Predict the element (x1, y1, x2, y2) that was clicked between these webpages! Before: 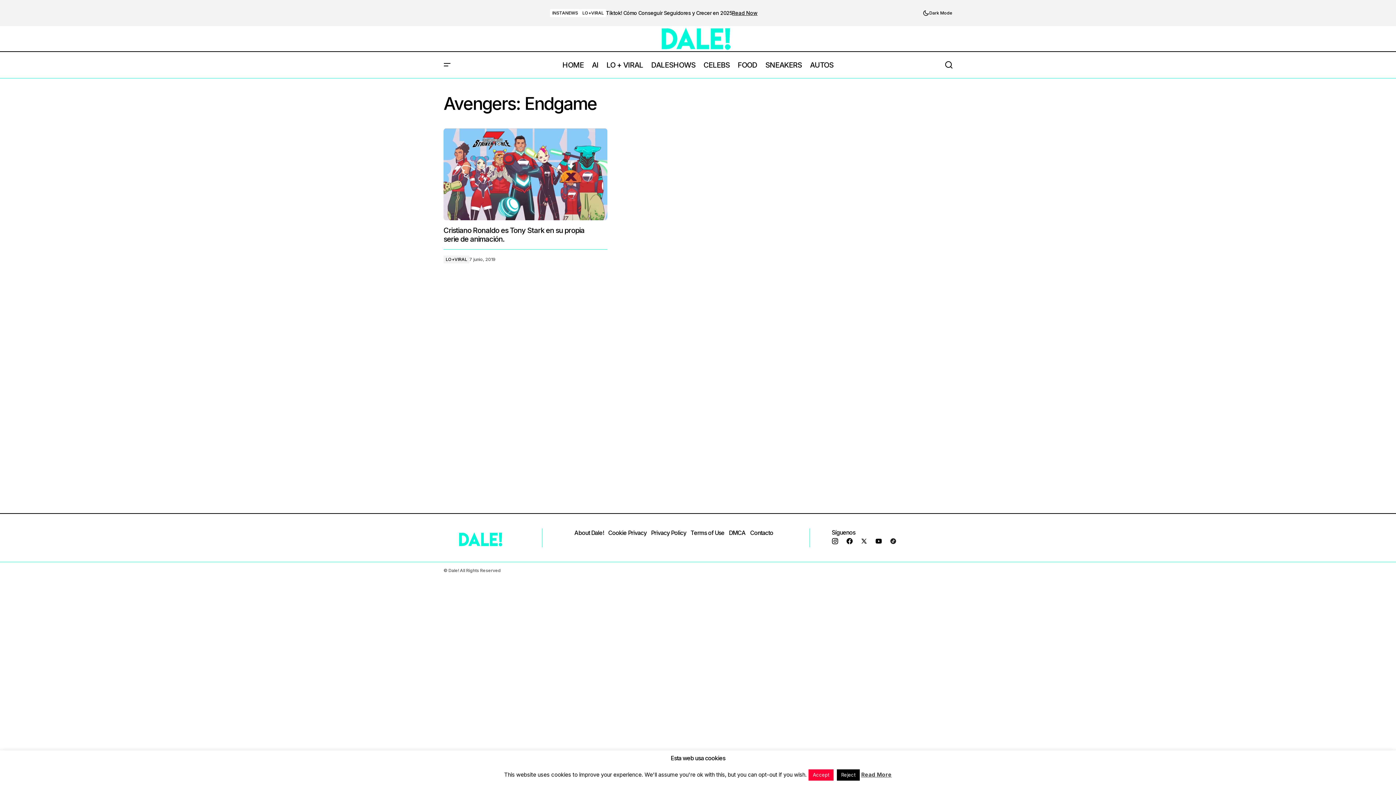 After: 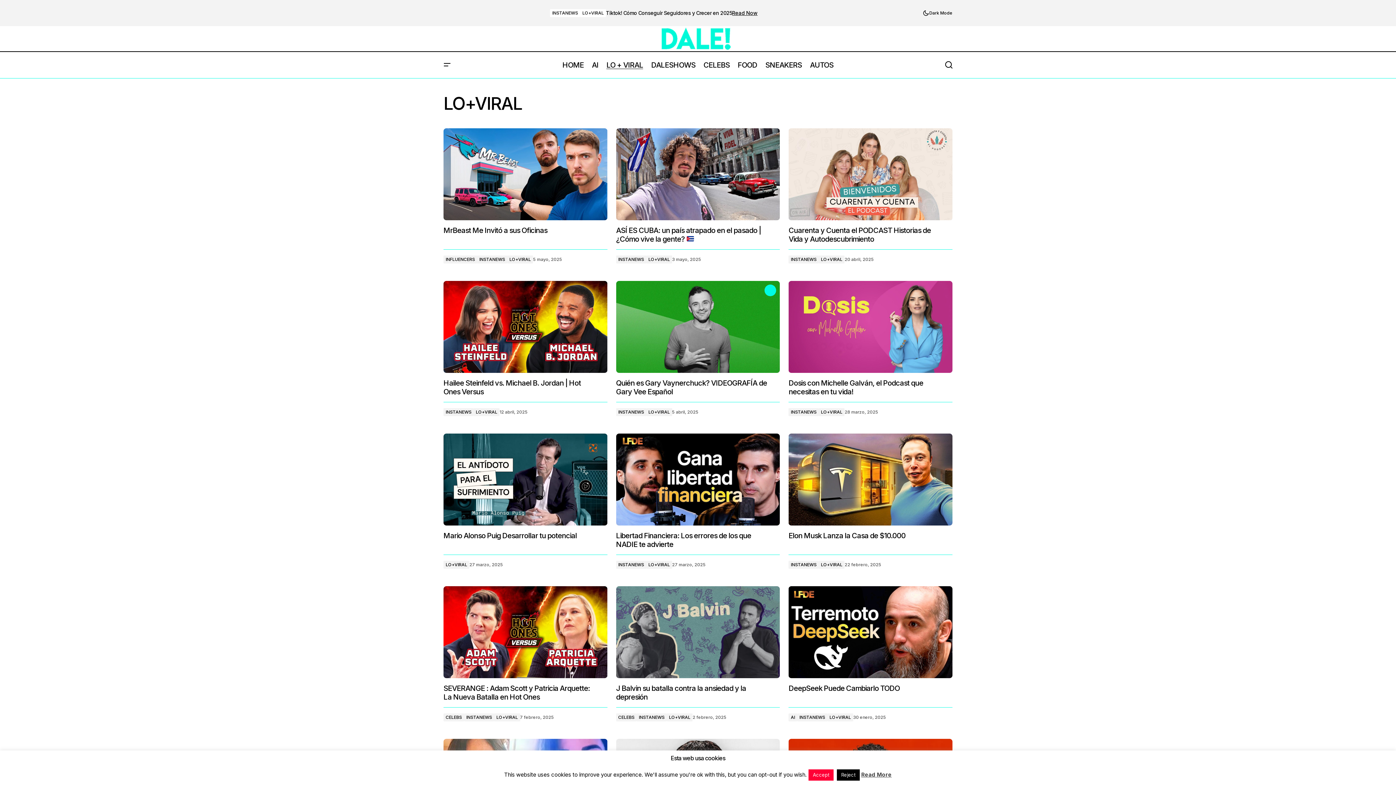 Action: label: LO+VIRAL bbox: (443, 255, 469, 263)